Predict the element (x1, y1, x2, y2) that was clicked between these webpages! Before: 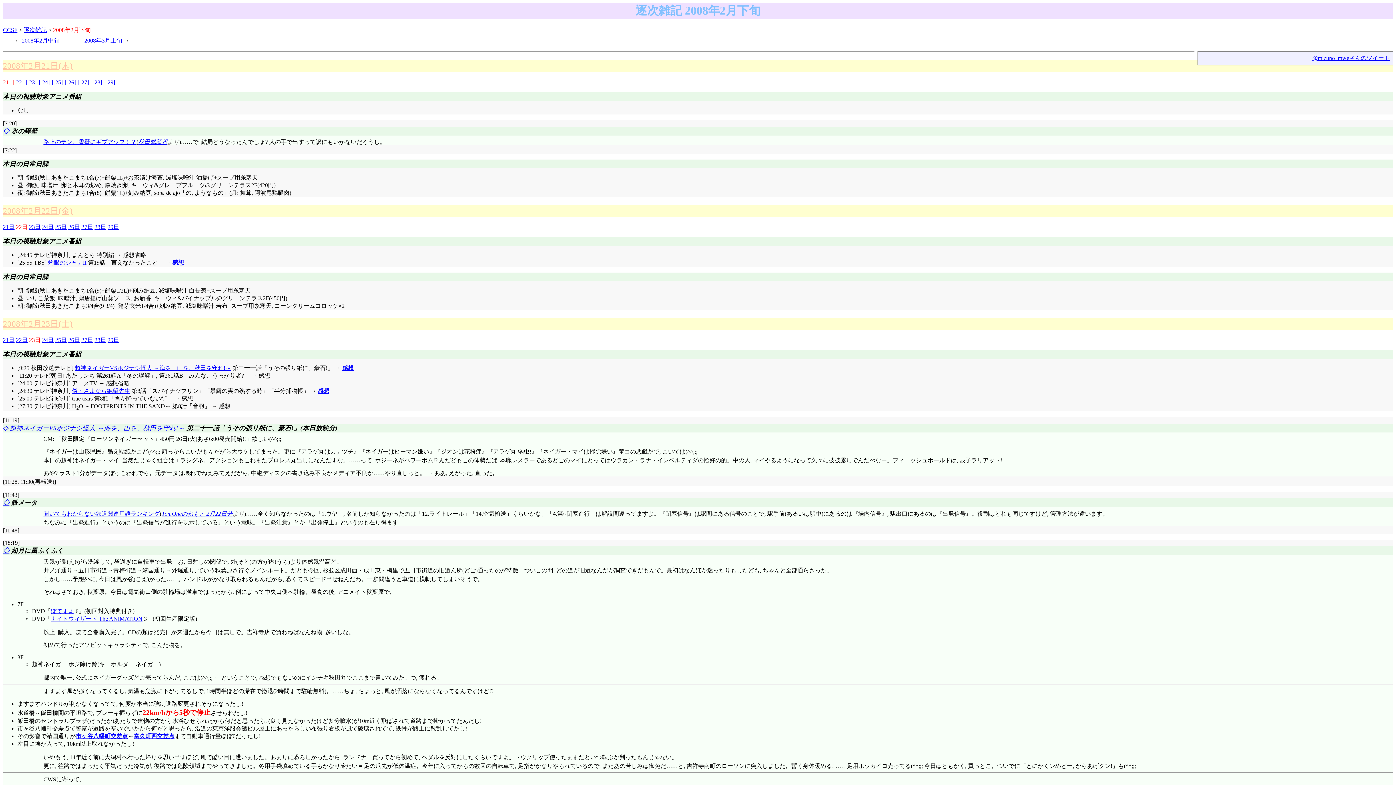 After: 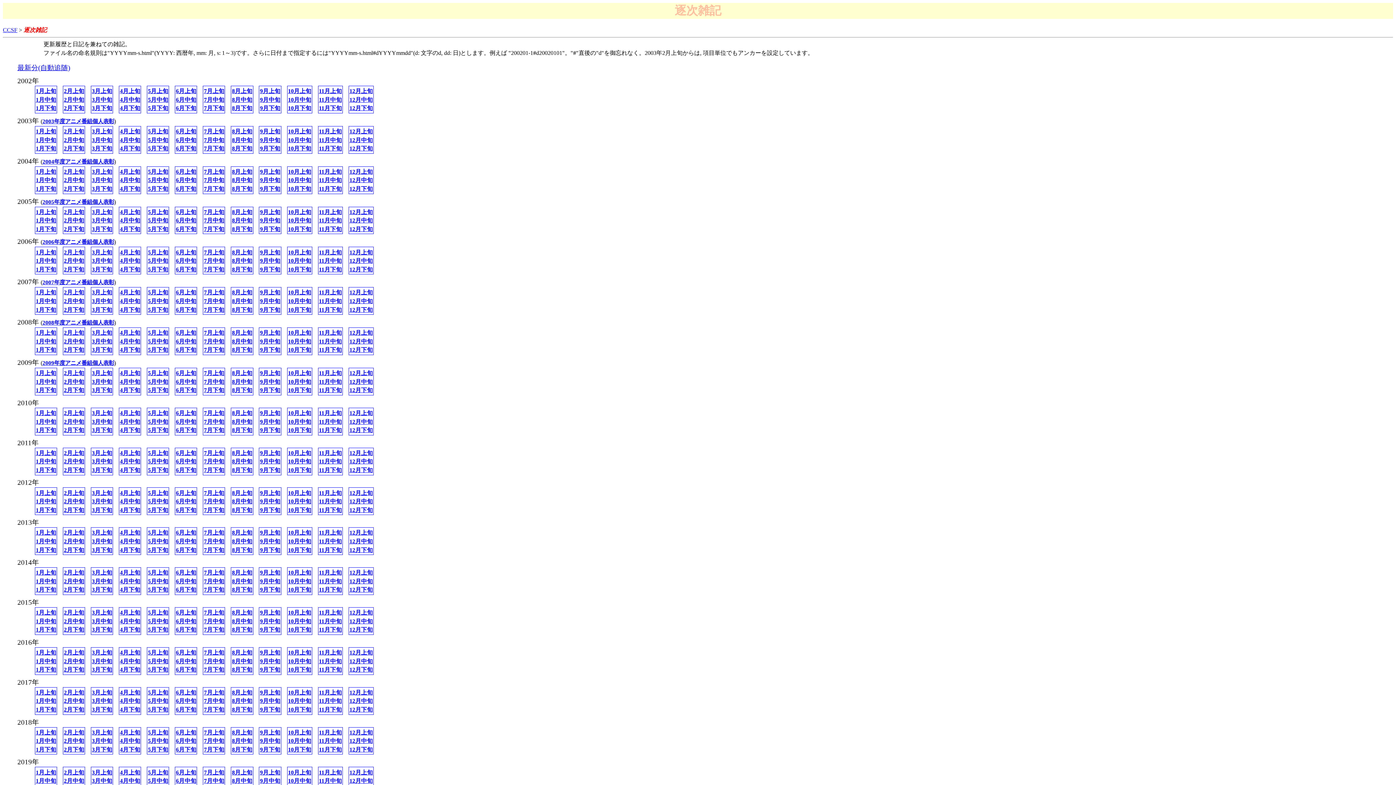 Action: bbox: (23, 27, 46, 33) label: 逐次雑記